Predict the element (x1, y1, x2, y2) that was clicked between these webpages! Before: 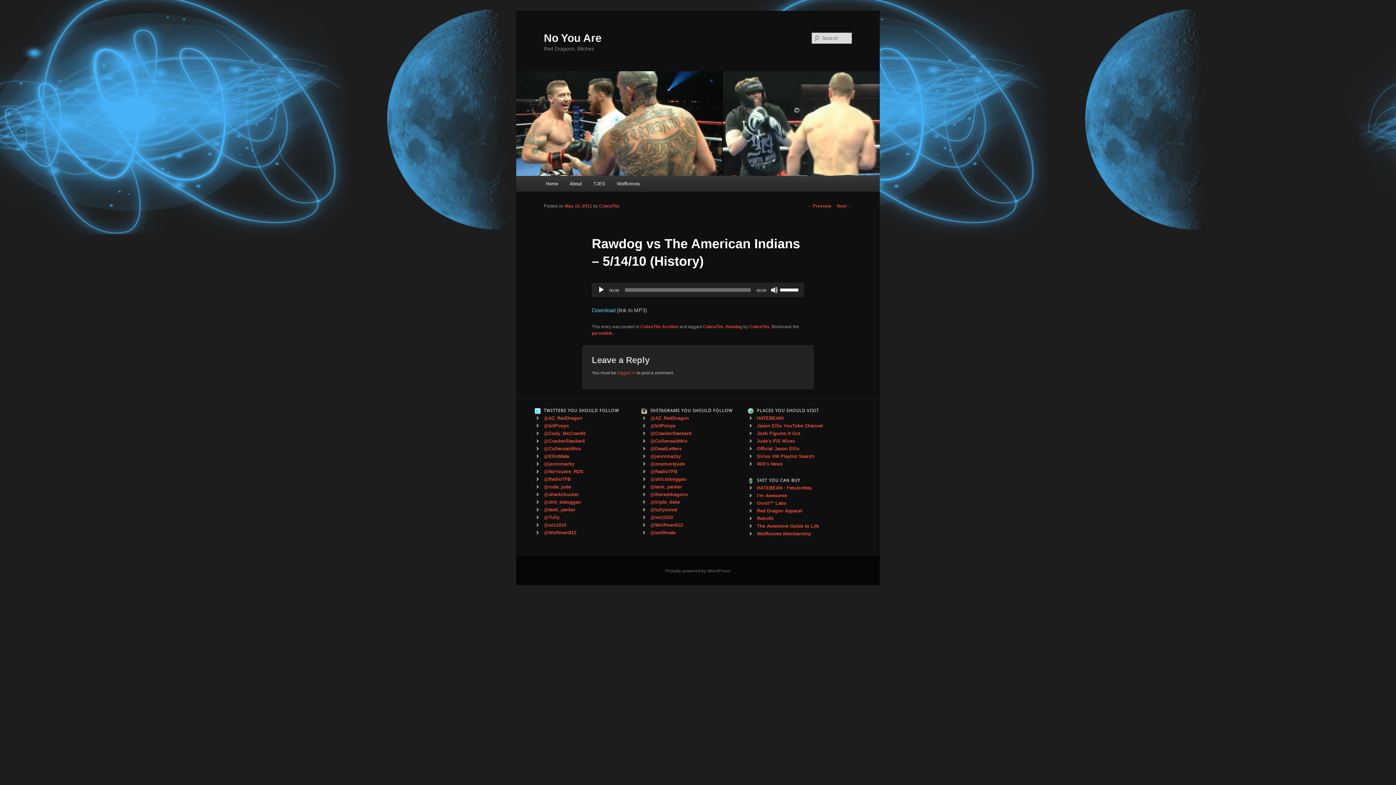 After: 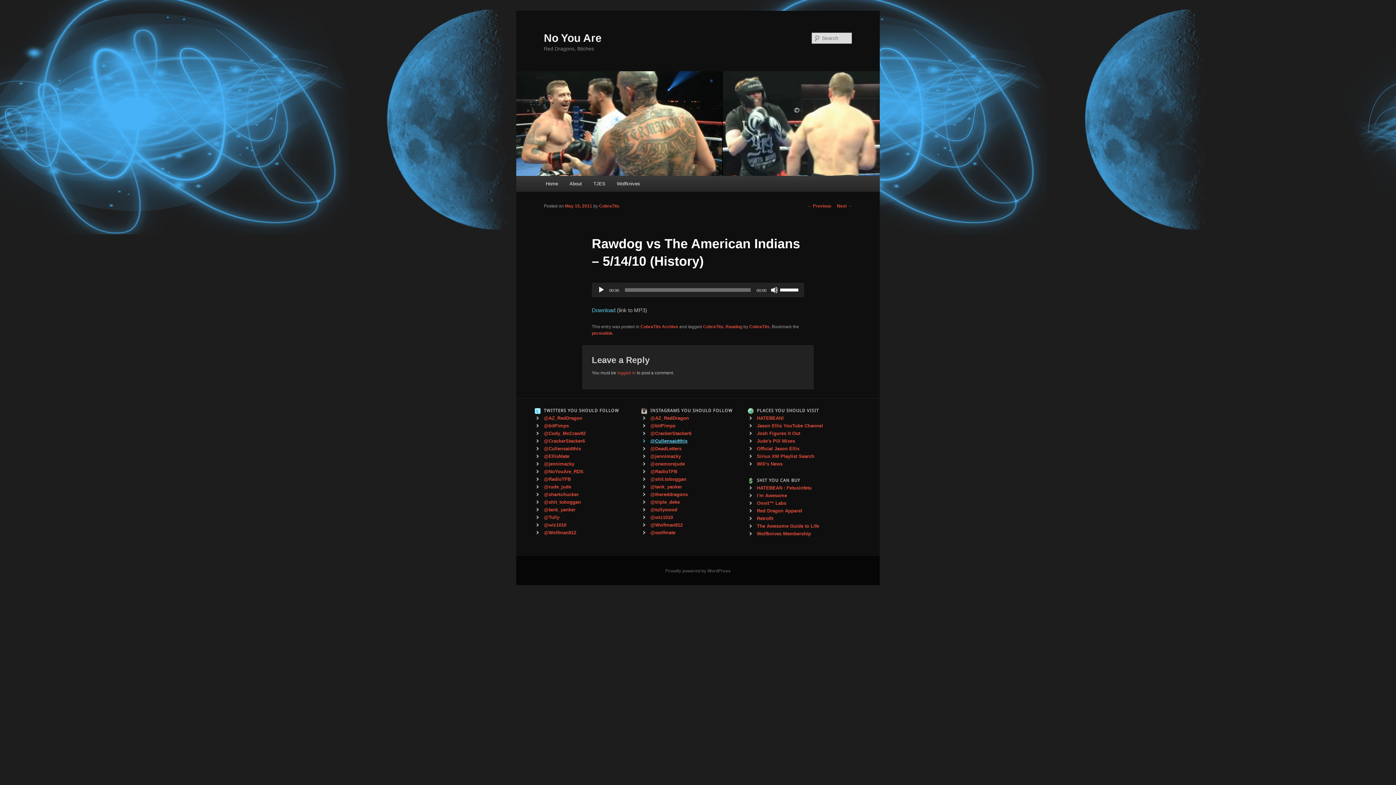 Action: bbox: (641, 437, 745, 445) label: @Cullensaidthis